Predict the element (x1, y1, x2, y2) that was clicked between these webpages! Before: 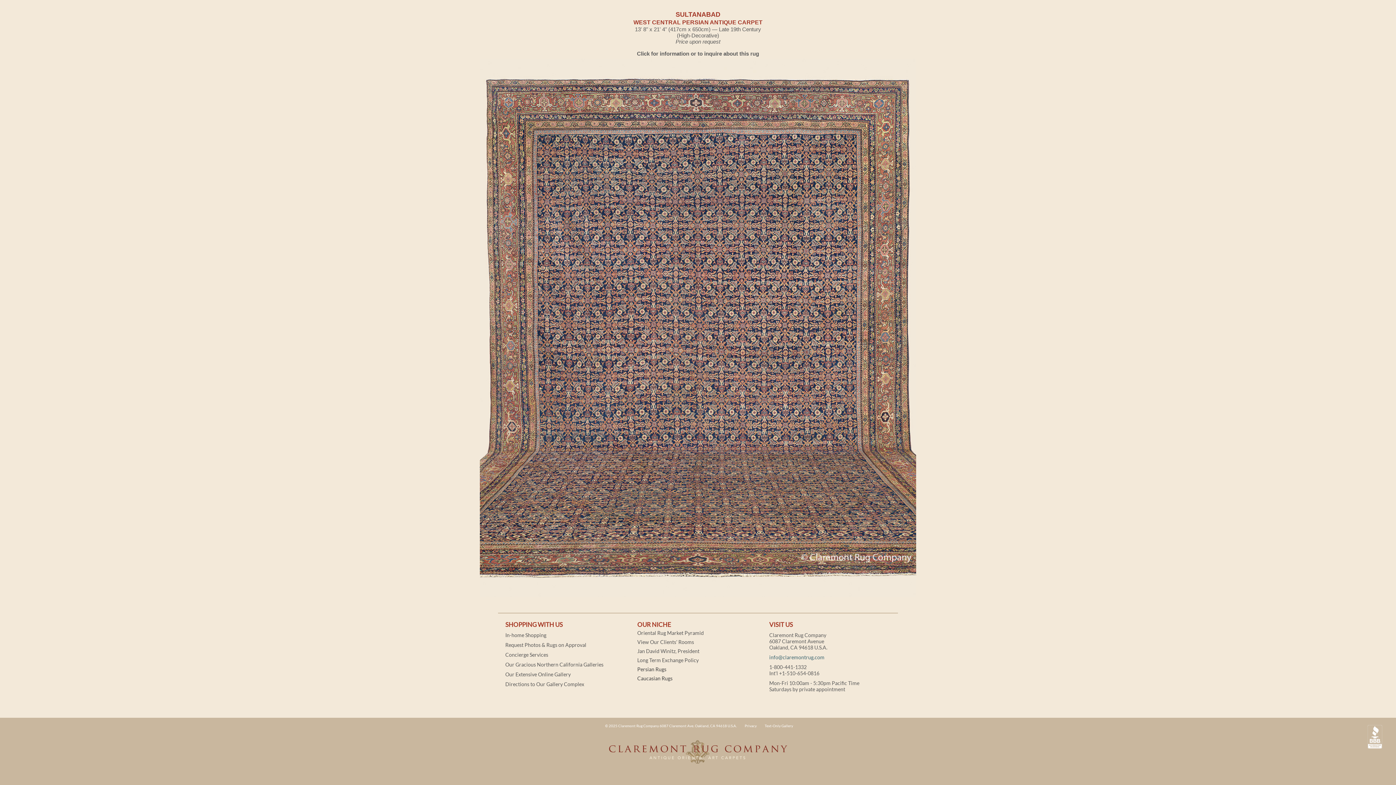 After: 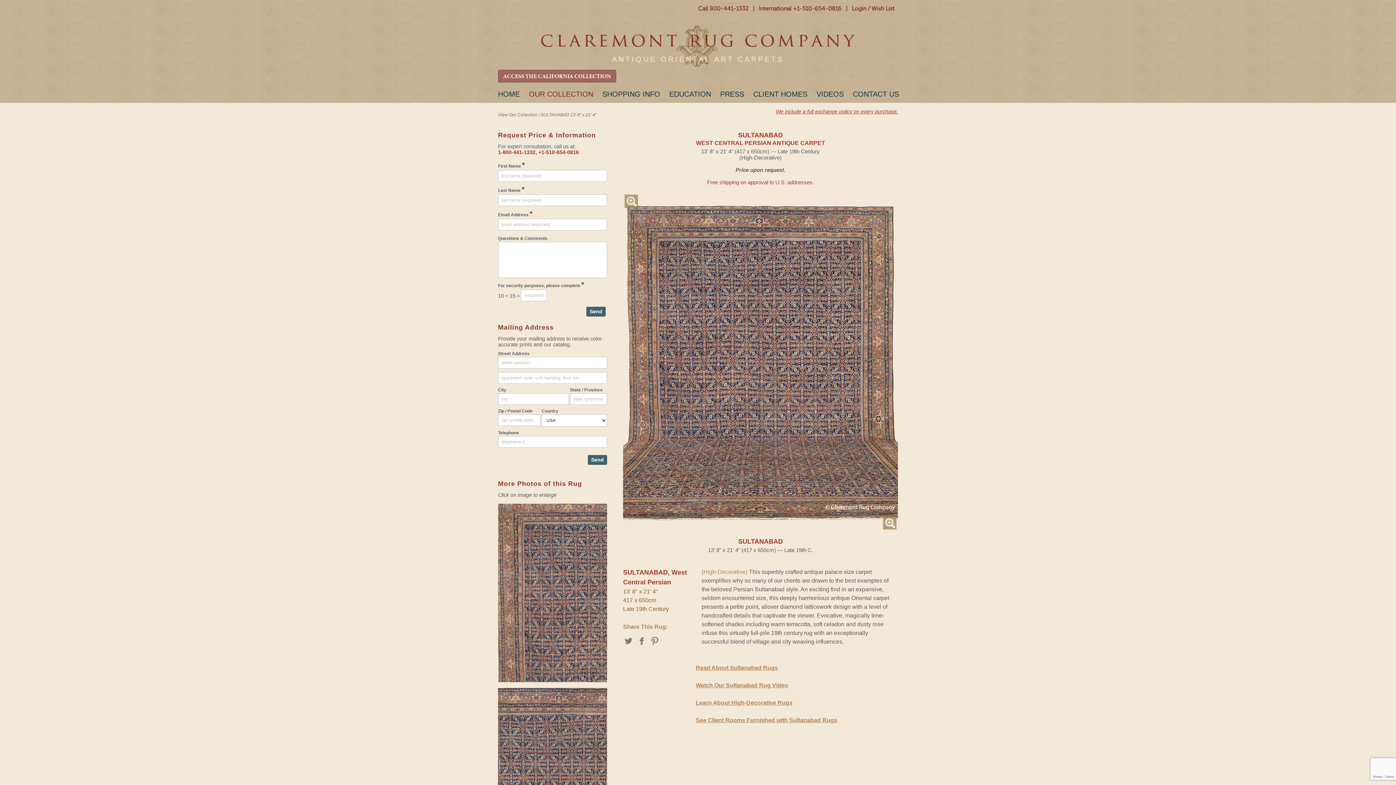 Action: label: Click for information or to inquire about this rug bbox: (637, 50, 759, 56)